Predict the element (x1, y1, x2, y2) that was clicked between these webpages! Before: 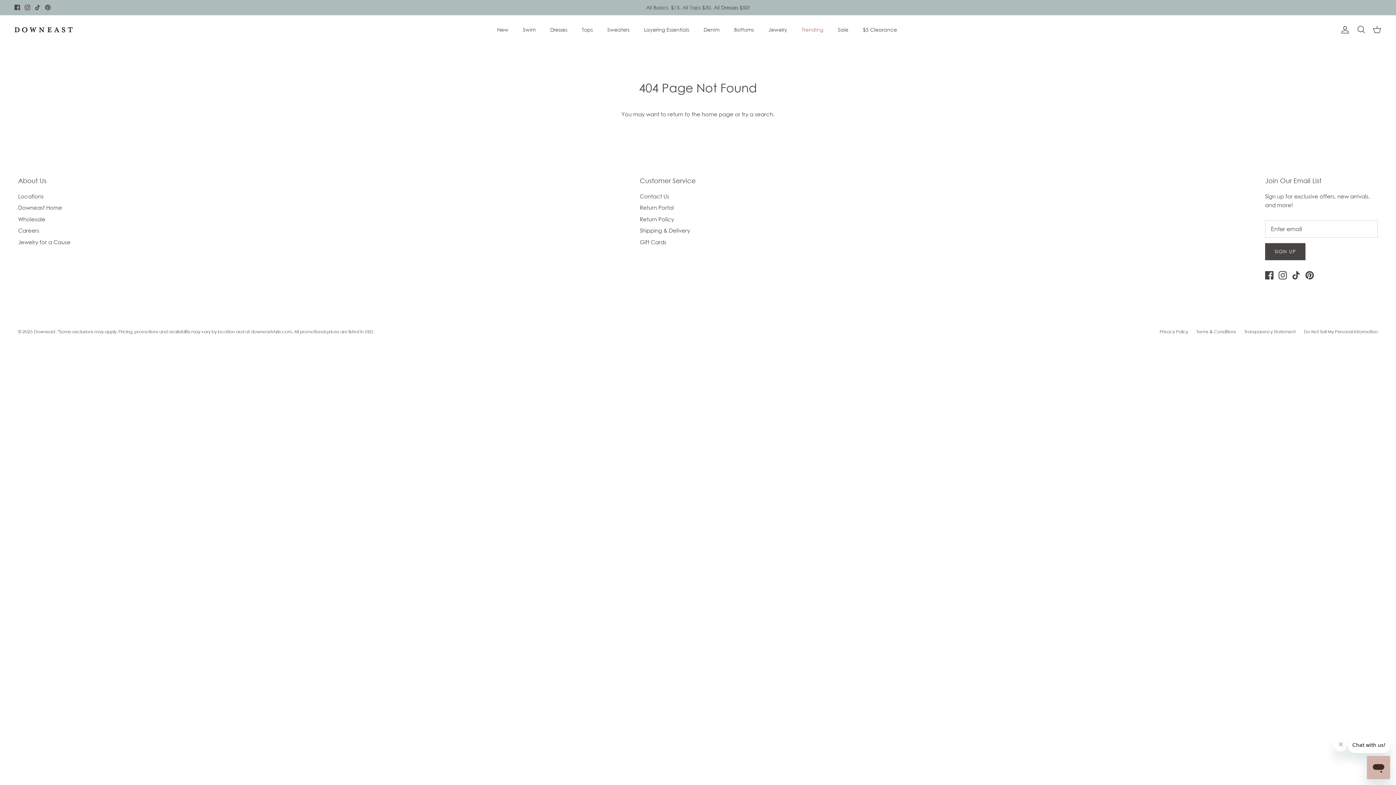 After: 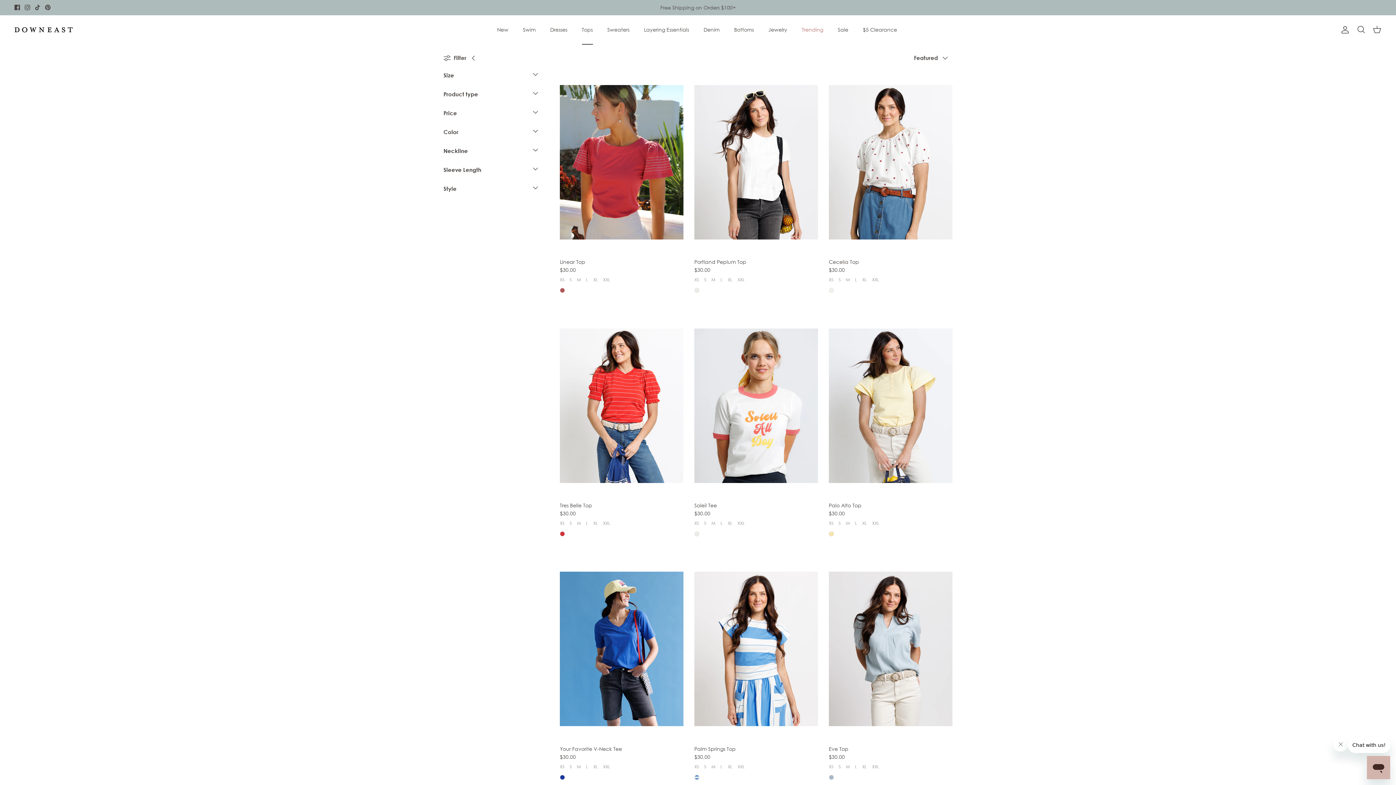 Action: bbox: (575, 17, 599, 41) label: Tops